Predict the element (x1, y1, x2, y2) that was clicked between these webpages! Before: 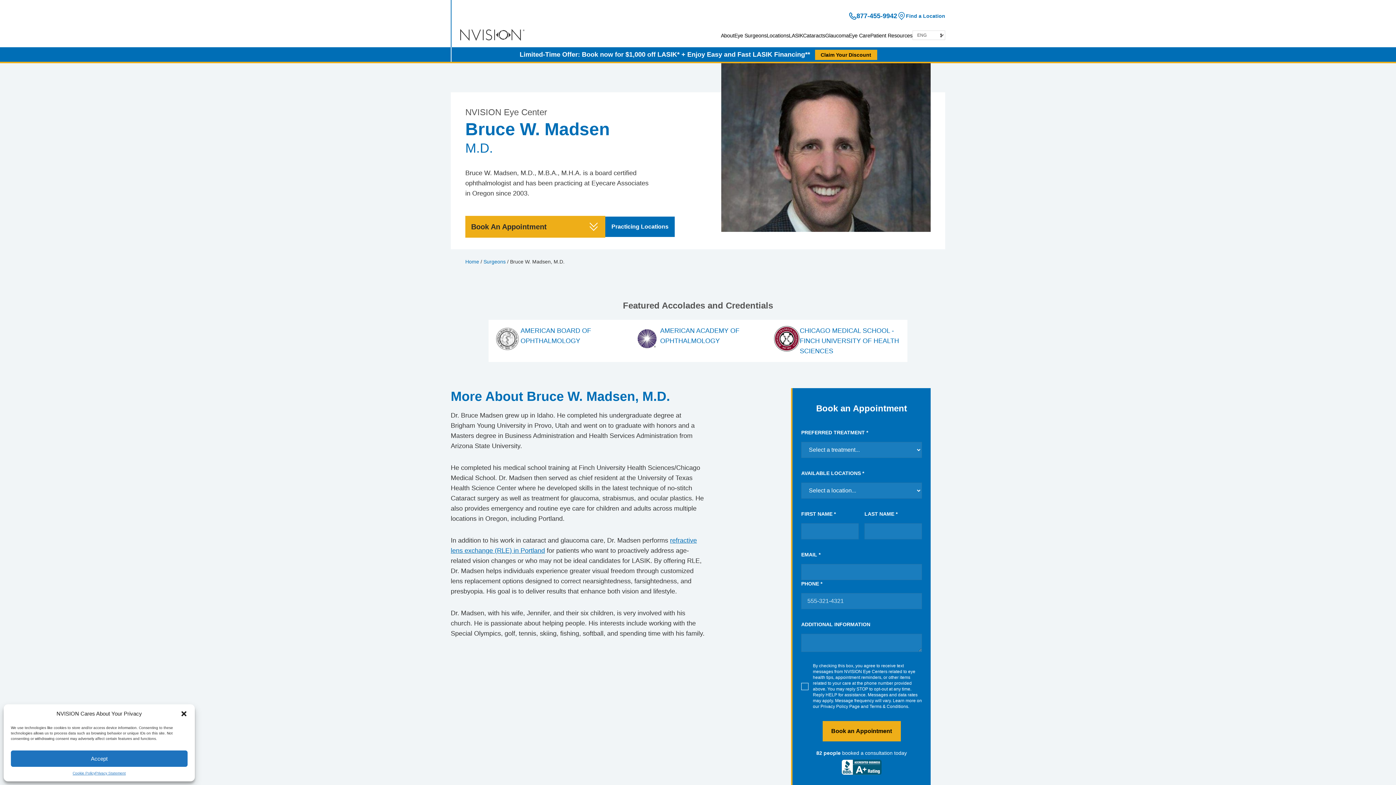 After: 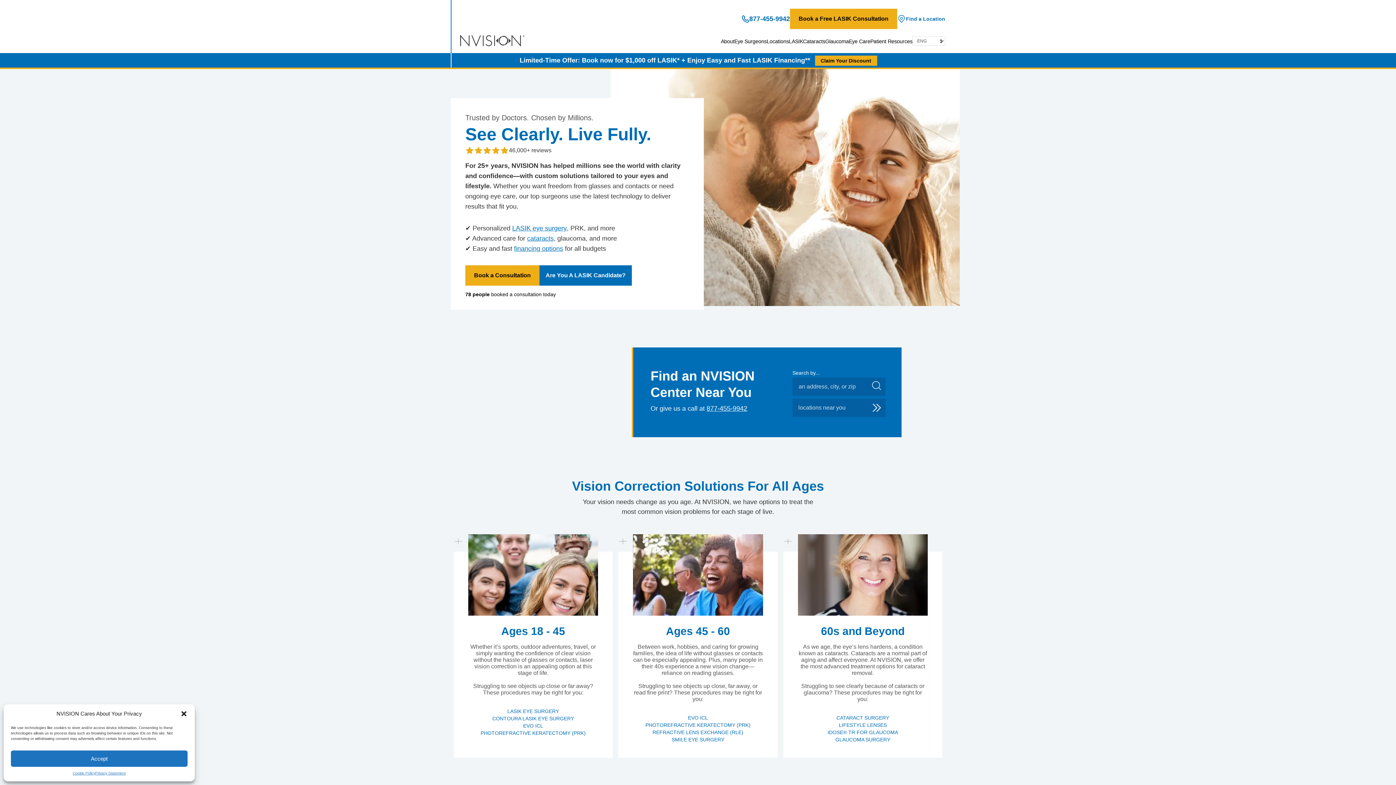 Action: bbox: (465, 258, 479, 264) label: Home